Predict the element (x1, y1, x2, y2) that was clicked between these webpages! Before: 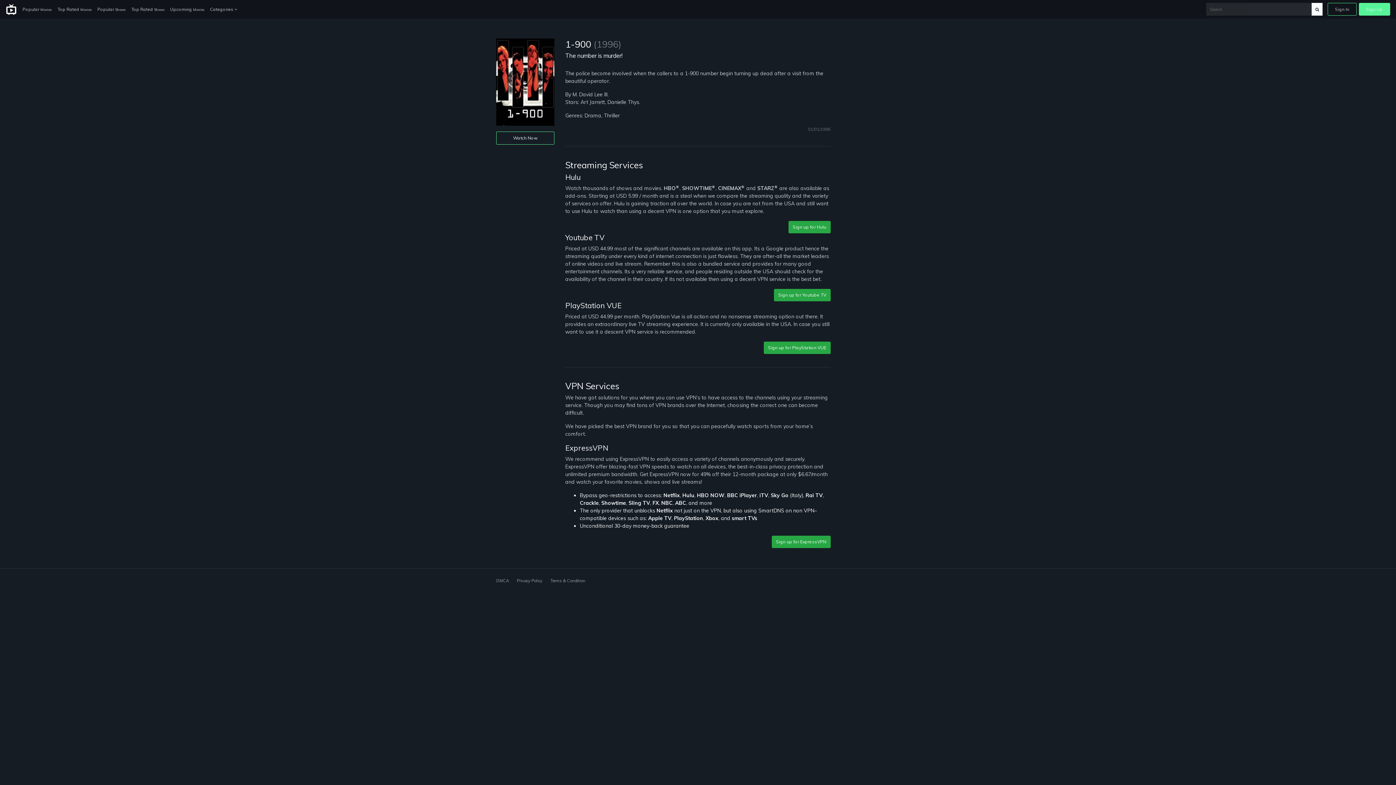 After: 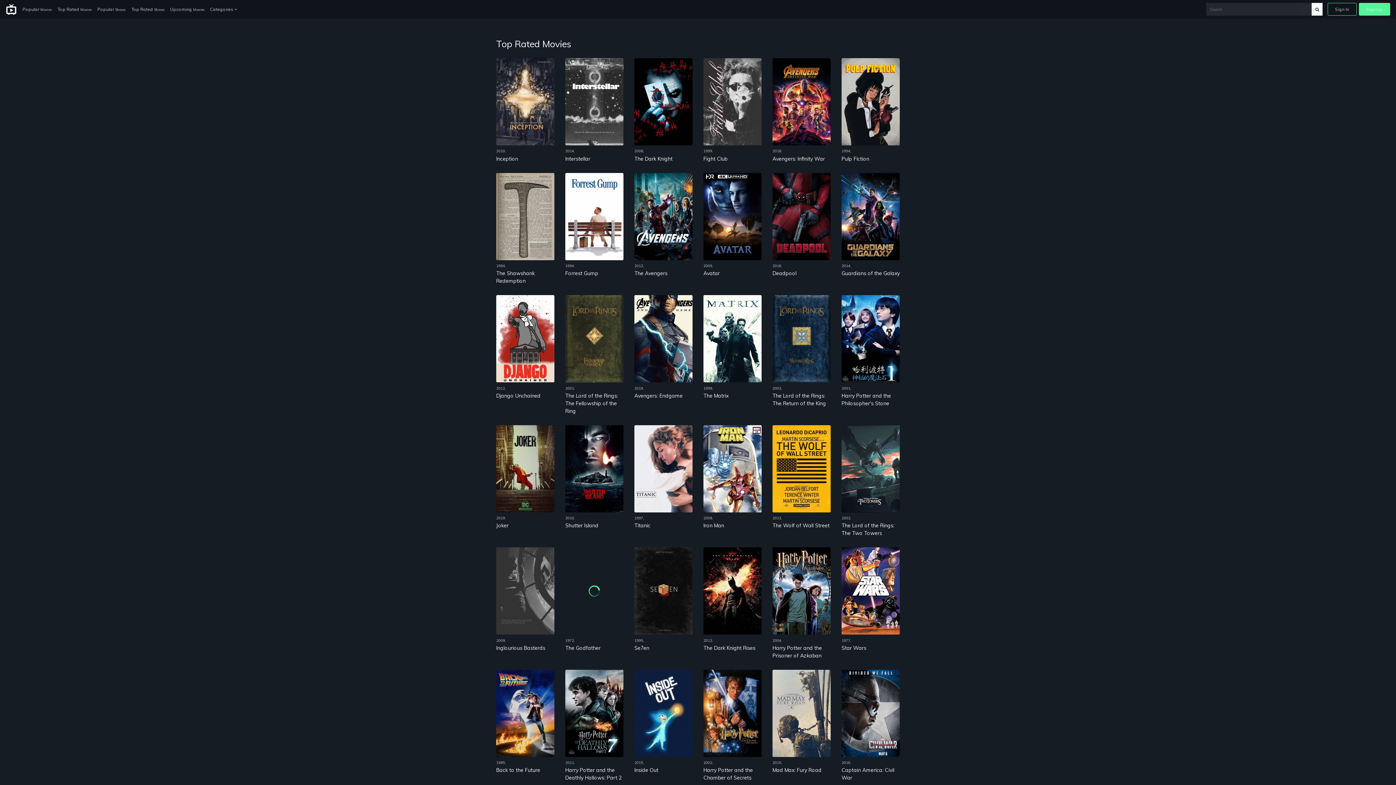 Action: label: Top Rated Movies bbox: (54, 3, 94, 15)